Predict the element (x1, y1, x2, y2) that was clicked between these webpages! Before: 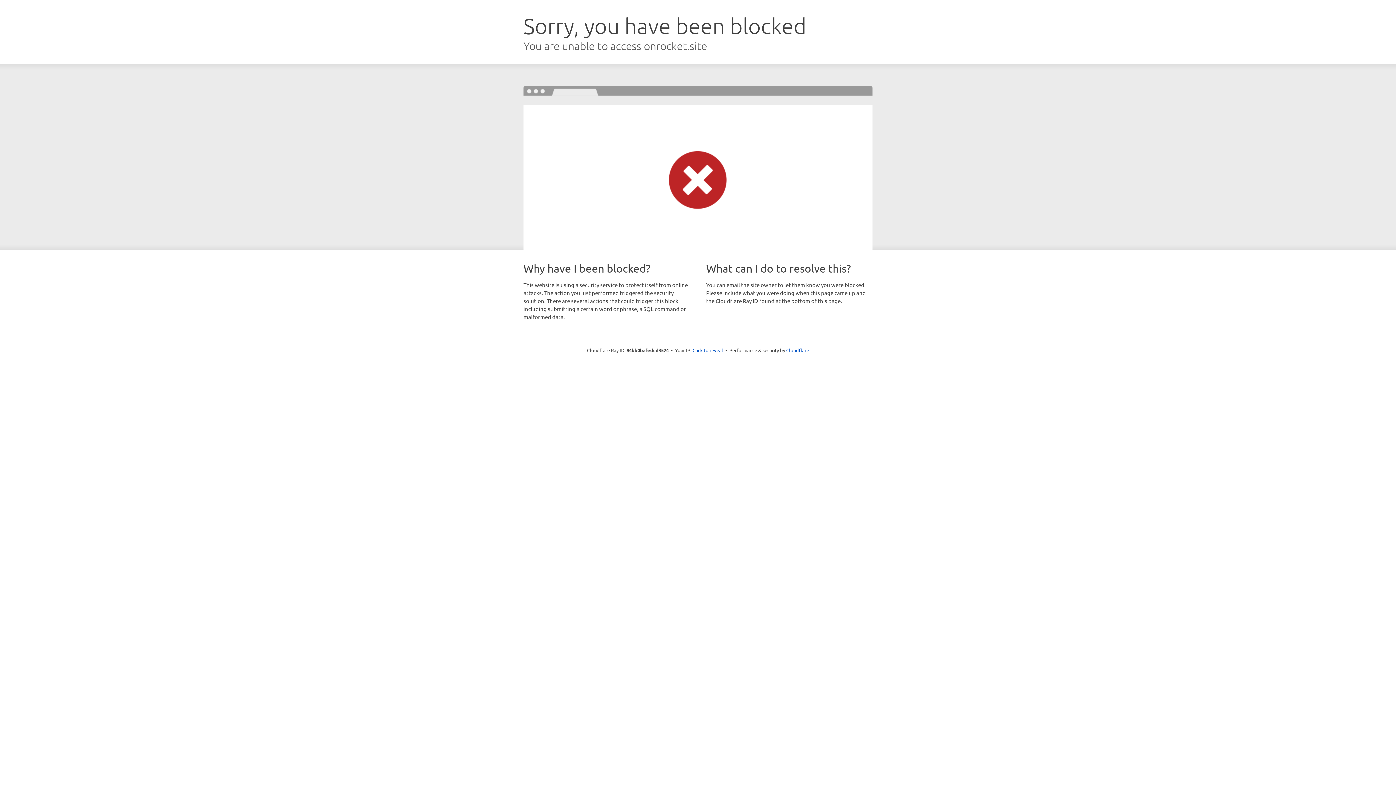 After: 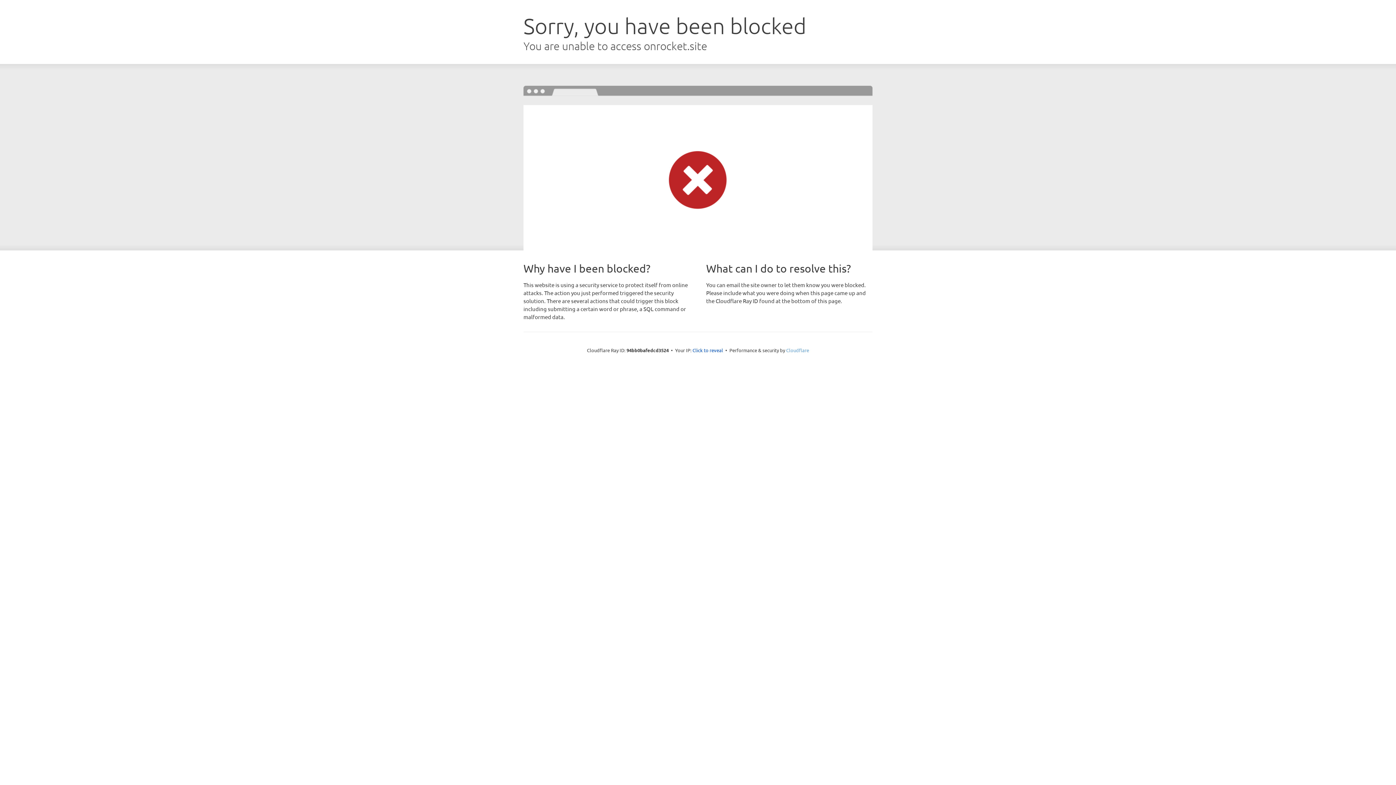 Action: label: Cloudflare bbox: (786, 347, 809, 353)